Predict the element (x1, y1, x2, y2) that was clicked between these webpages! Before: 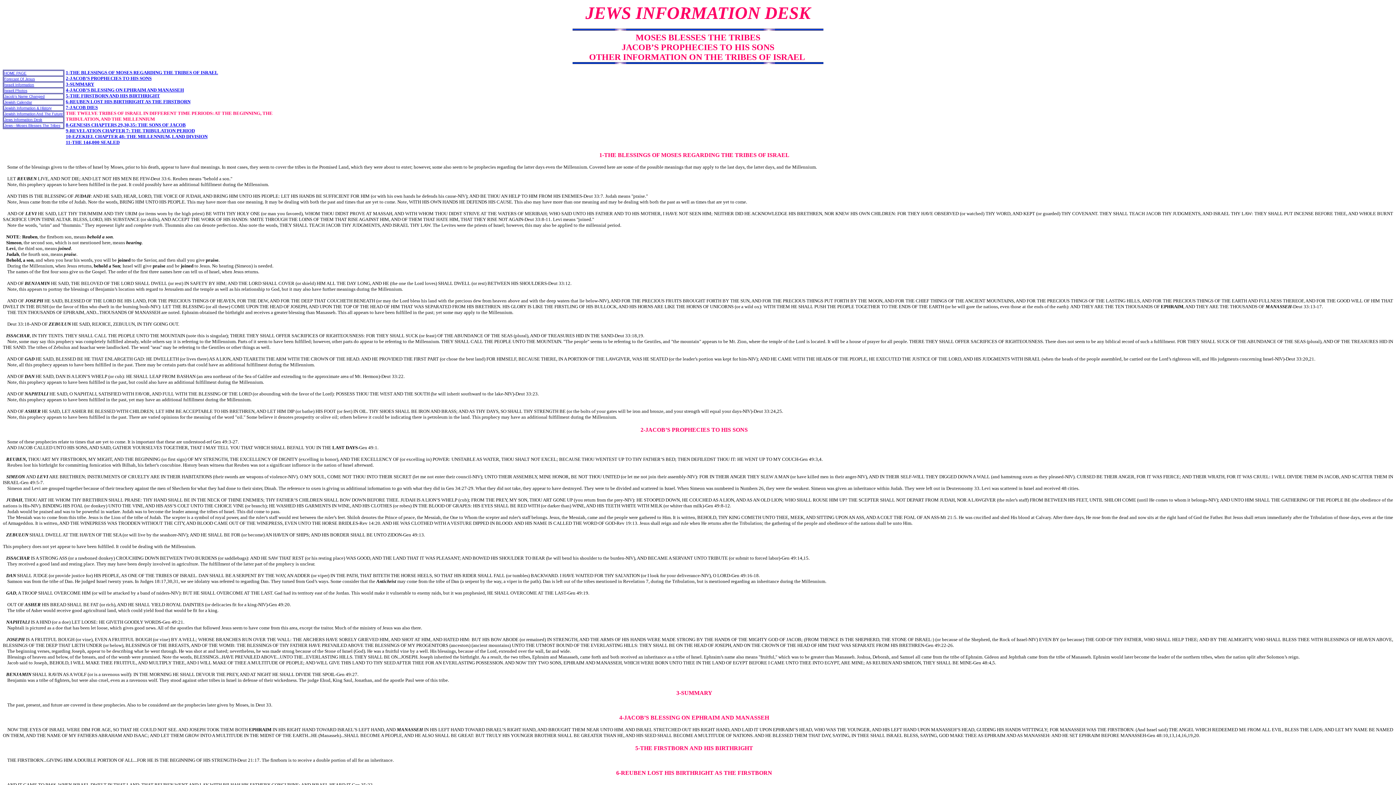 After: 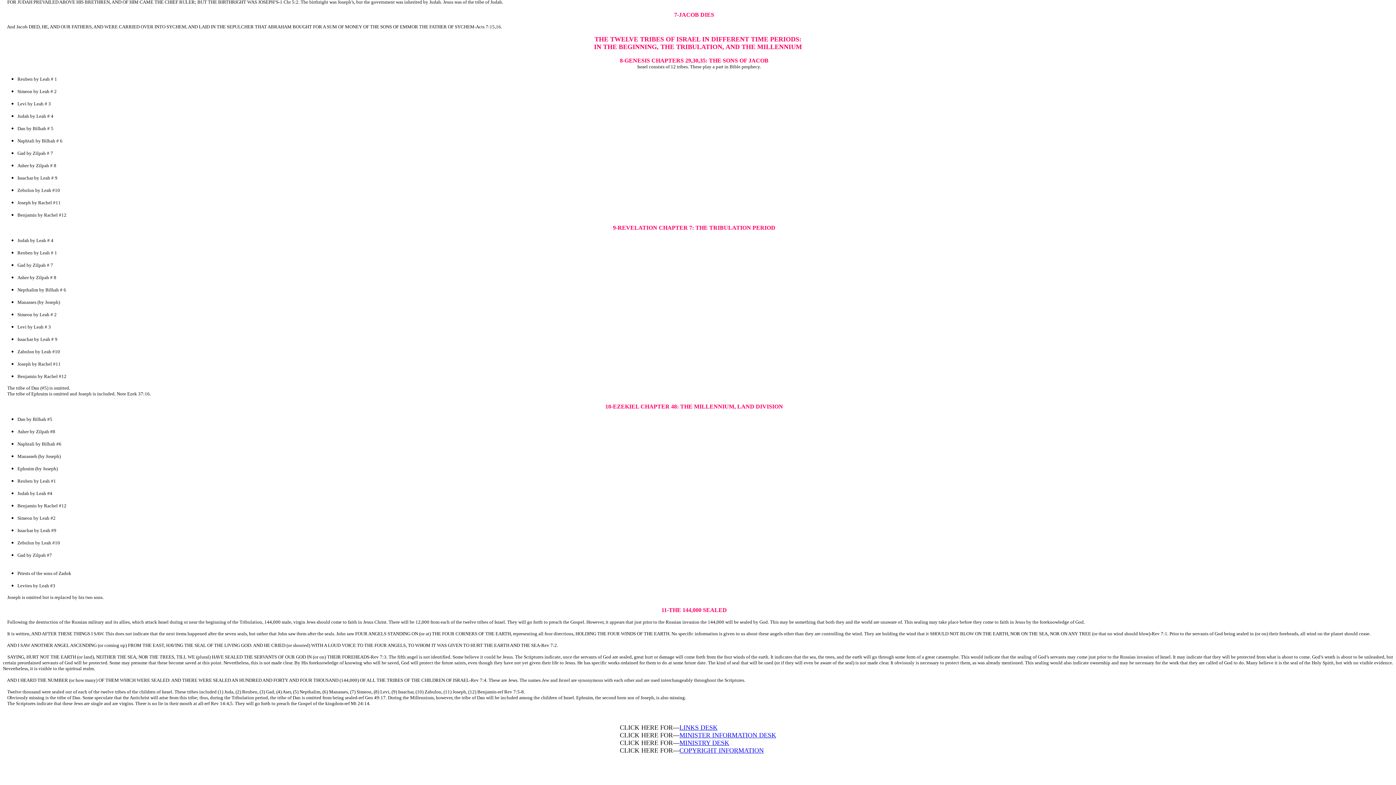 Action: label: 10-EZEKIEL CHAPTER 48: THE MILLENNIUM, LAND DIVISION bbox: (65, 133, 207, 139)